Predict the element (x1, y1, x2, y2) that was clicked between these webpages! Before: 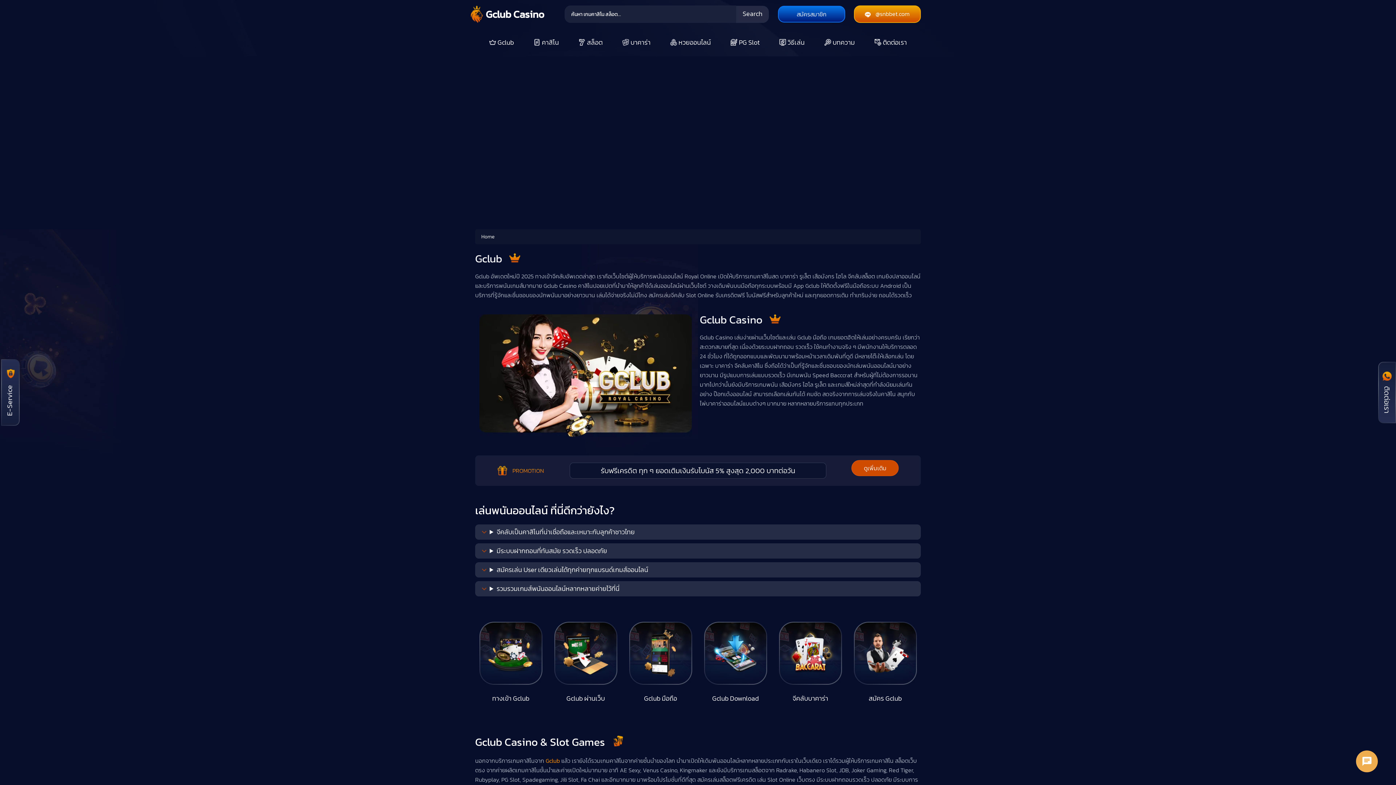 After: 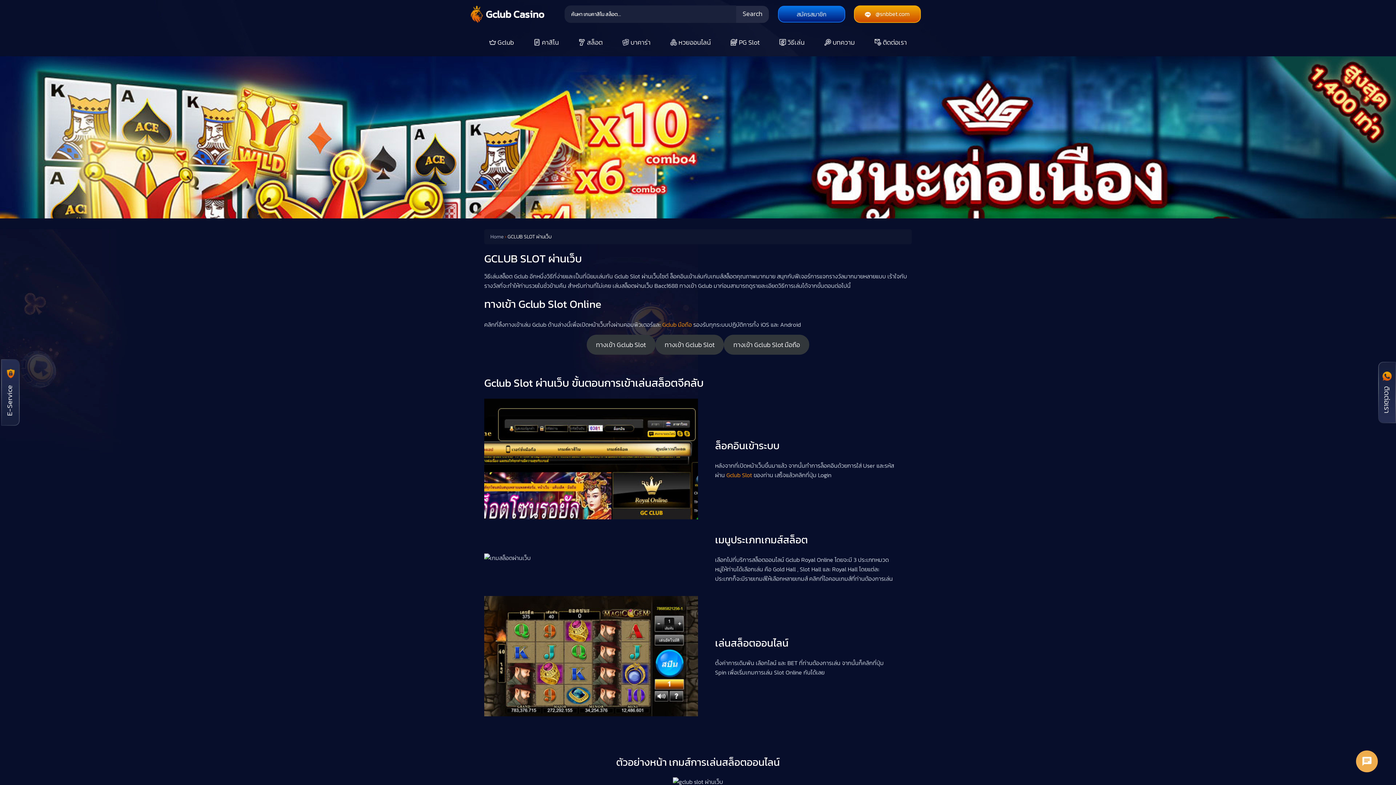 Action: bbox: (554, 648, 617, 703) label:  Gclub ผ่านเว็บ